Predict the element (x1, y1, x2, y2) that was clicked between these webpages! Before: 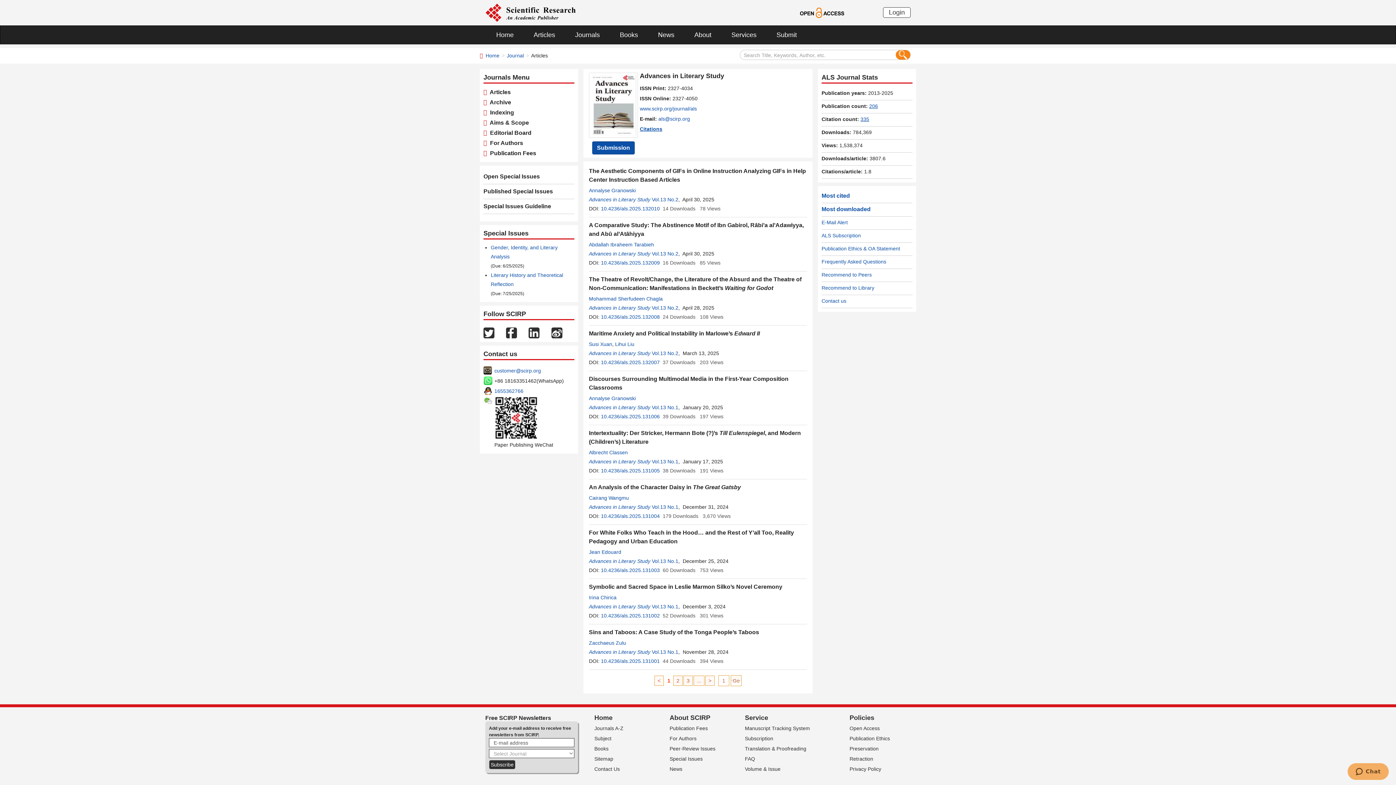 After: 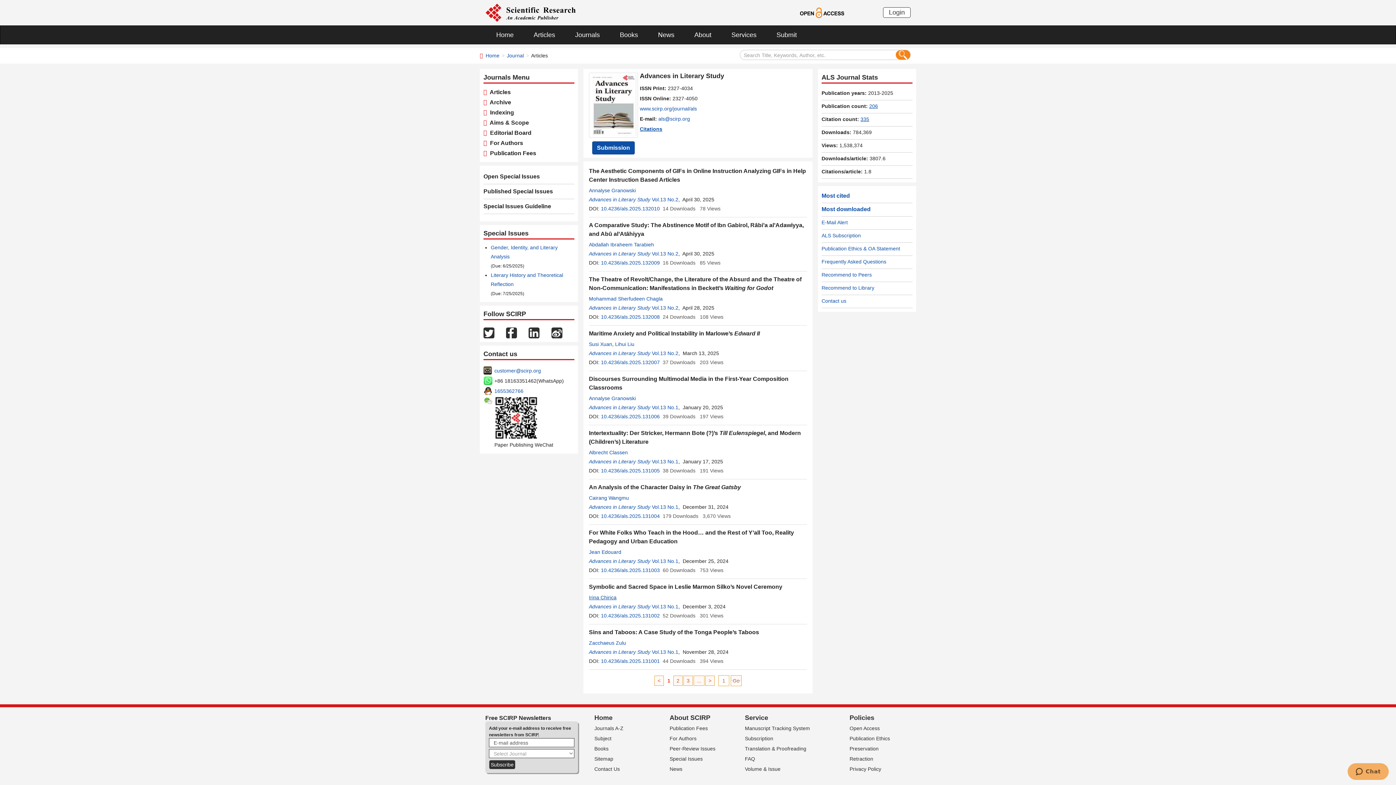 Action: bbox: (589, 594, 616, 600) label: Irina Chirica